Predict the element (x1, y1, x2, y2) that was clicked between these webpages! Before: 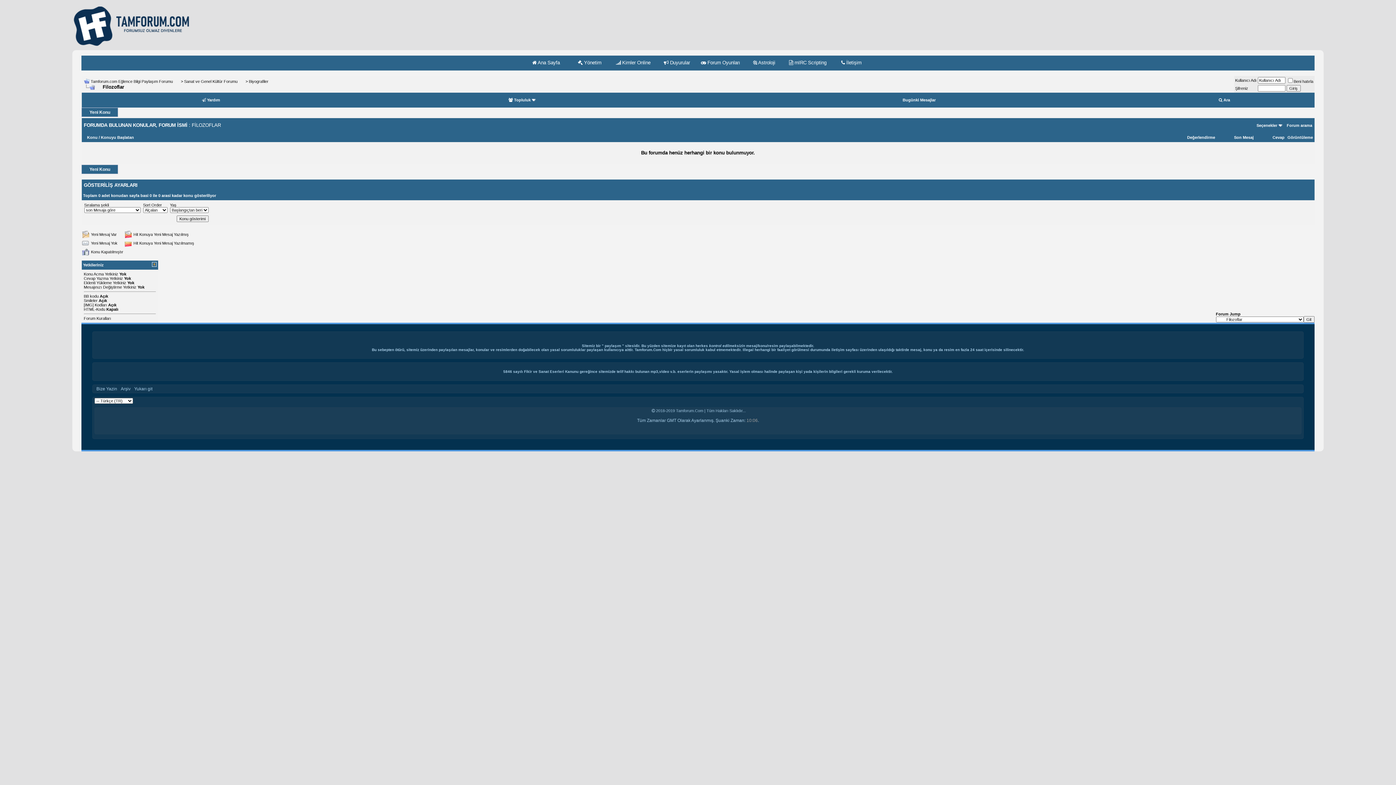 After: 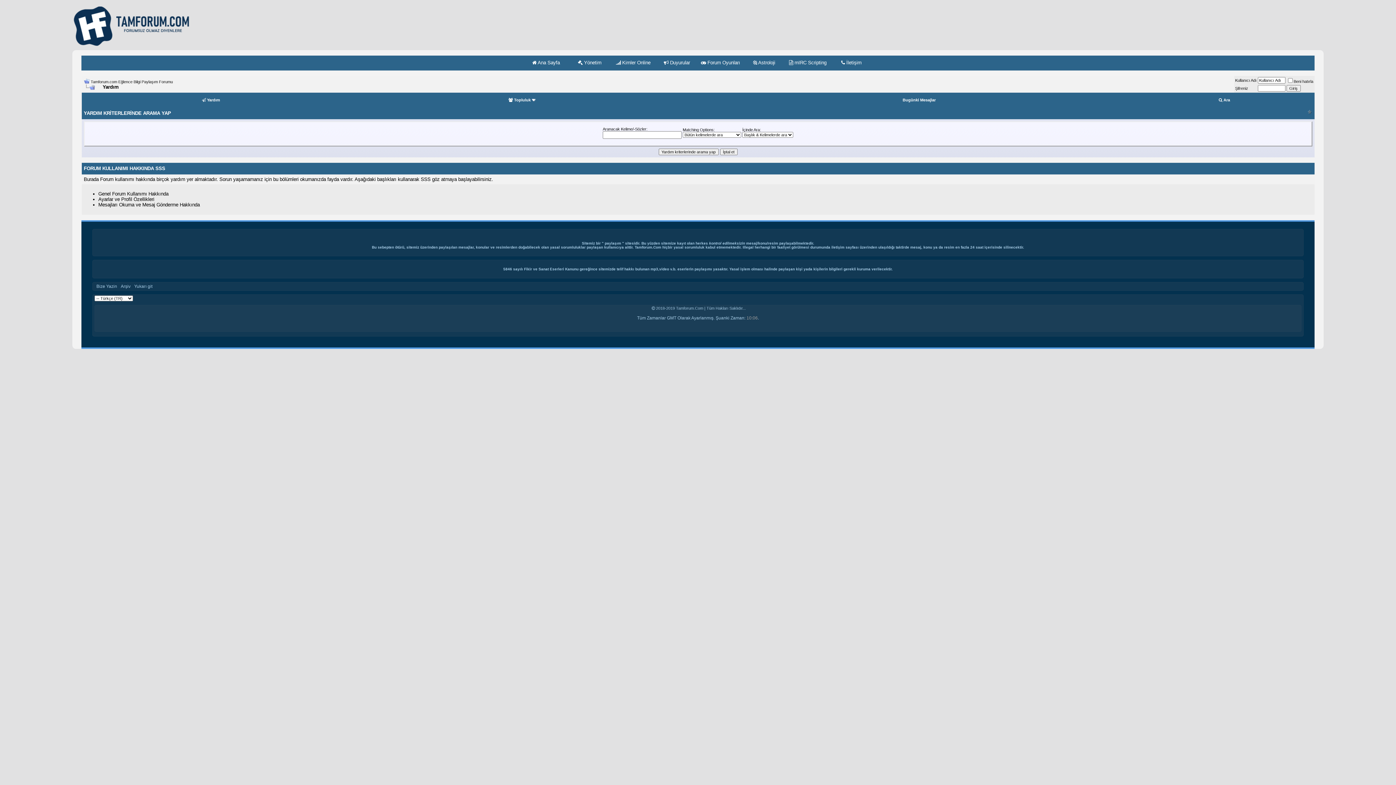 Action: label: Yardım bbox: (207, 97, 220, 102)